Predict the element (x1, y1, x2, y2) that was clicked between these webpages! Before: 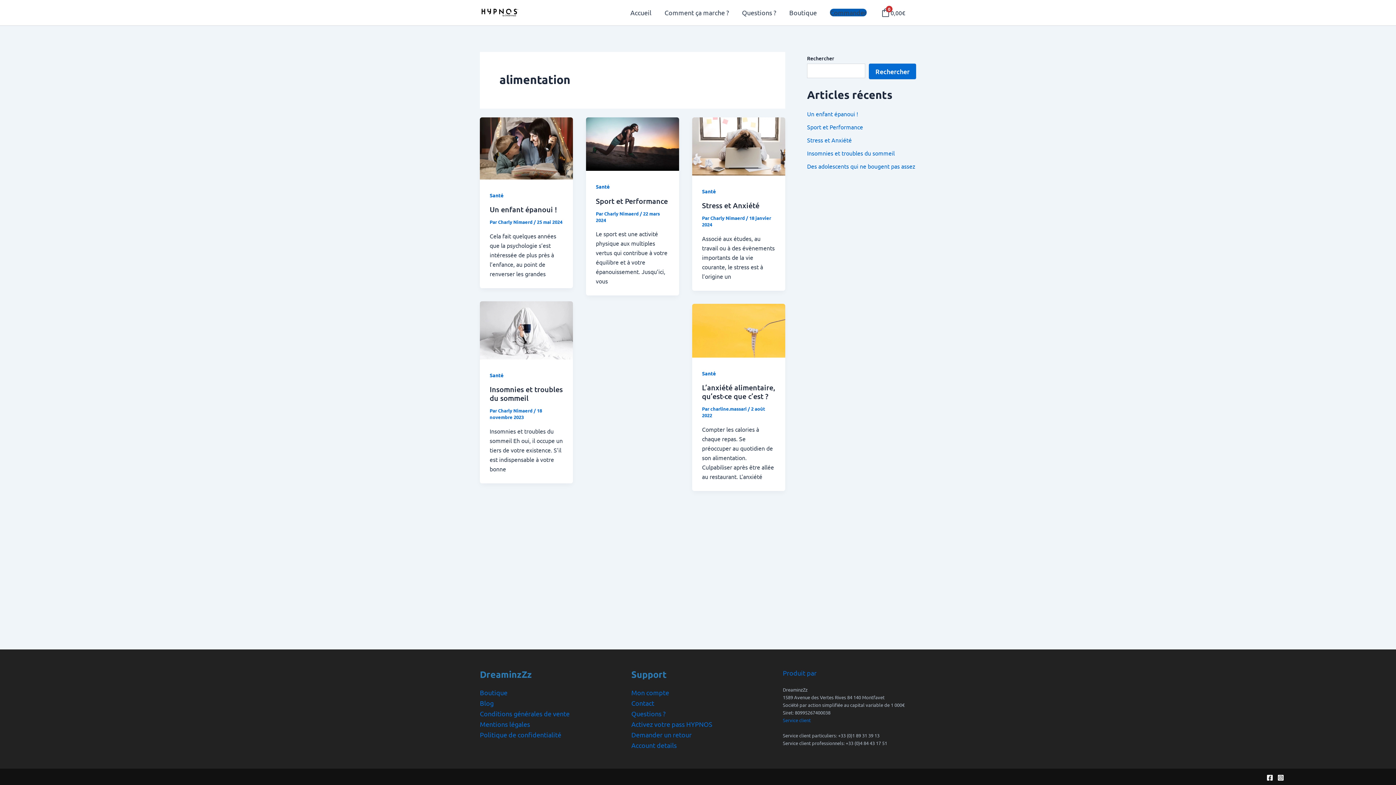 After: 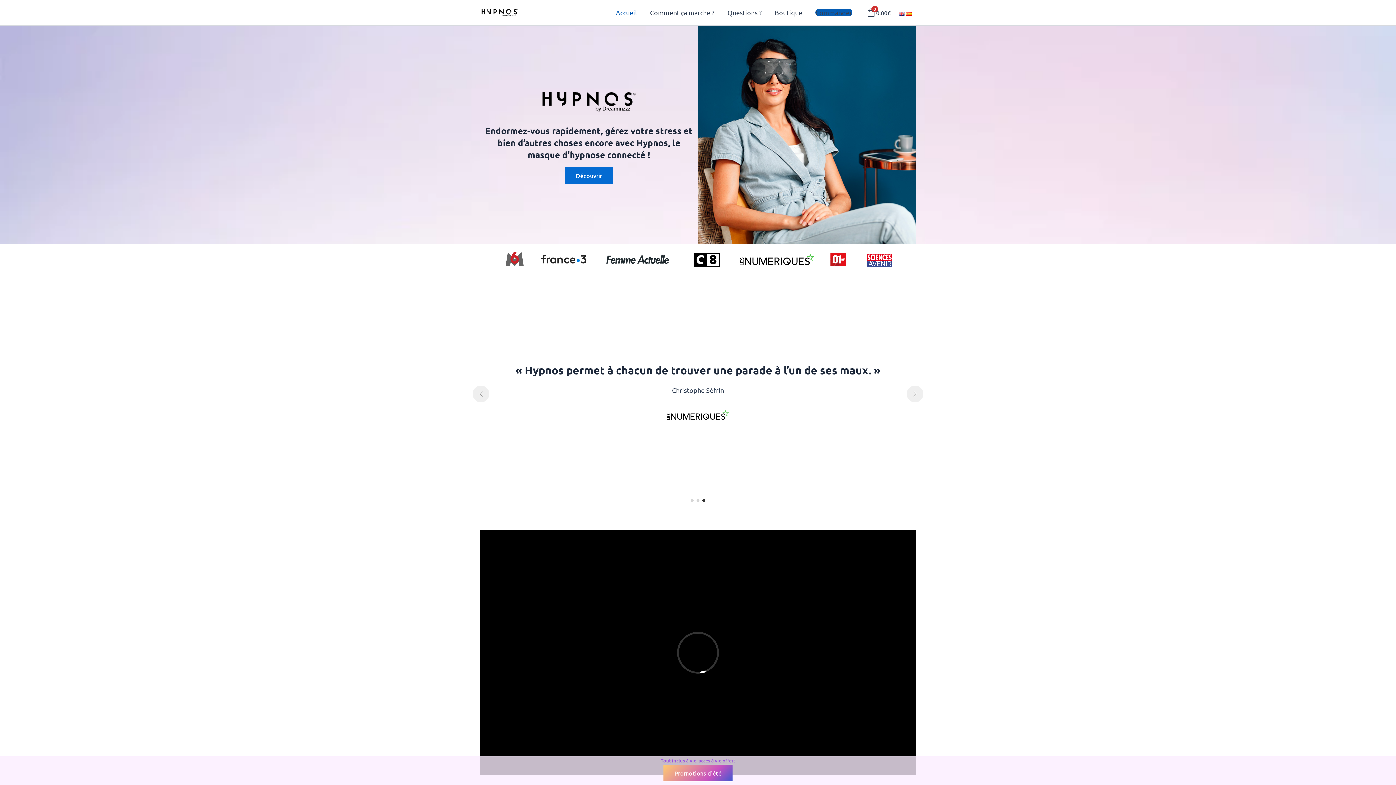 Action: bbox: (498, 407, 533, 413) label: Charly Nimaerd 